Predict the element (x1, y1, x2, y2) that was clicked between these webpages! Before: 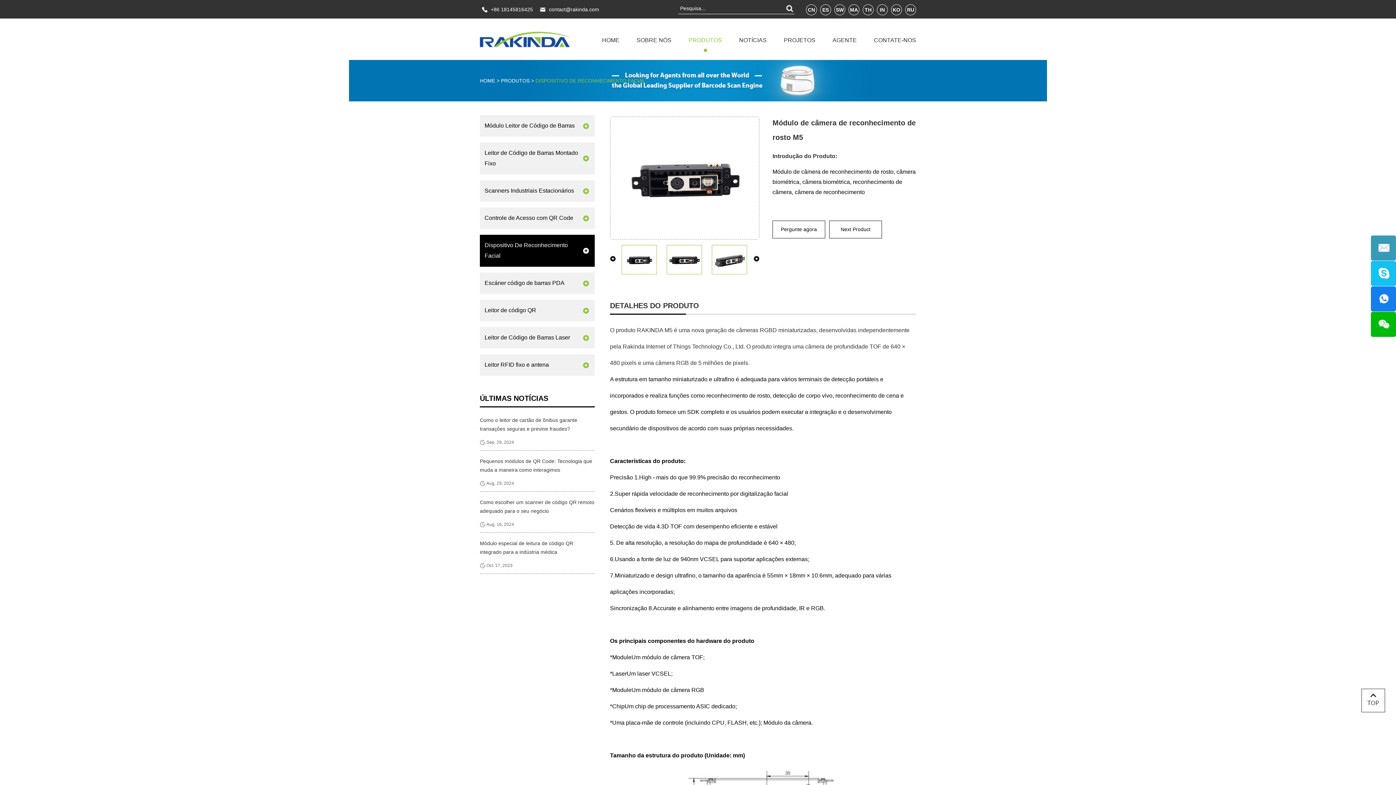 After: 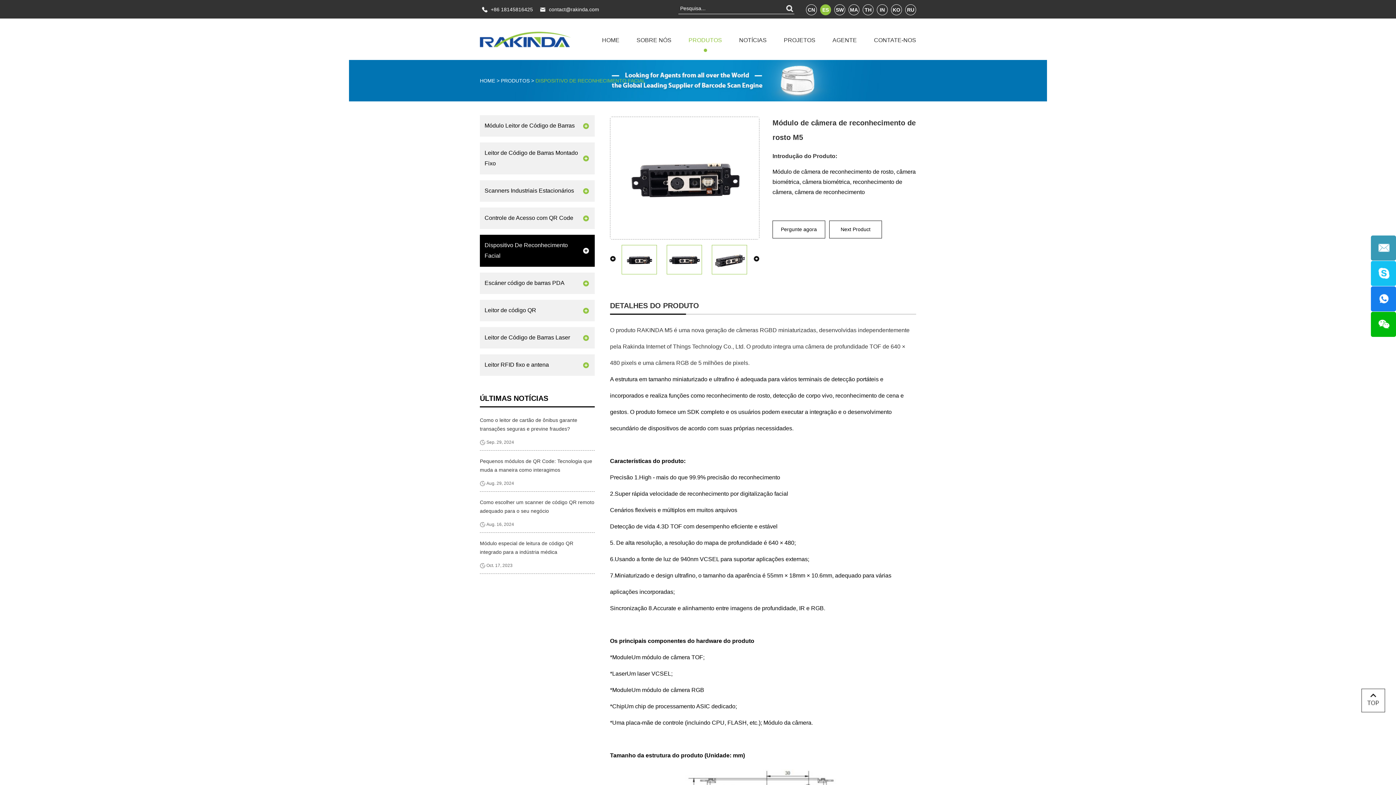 Action: bbox: (820, 4, 831, 15) label: ES